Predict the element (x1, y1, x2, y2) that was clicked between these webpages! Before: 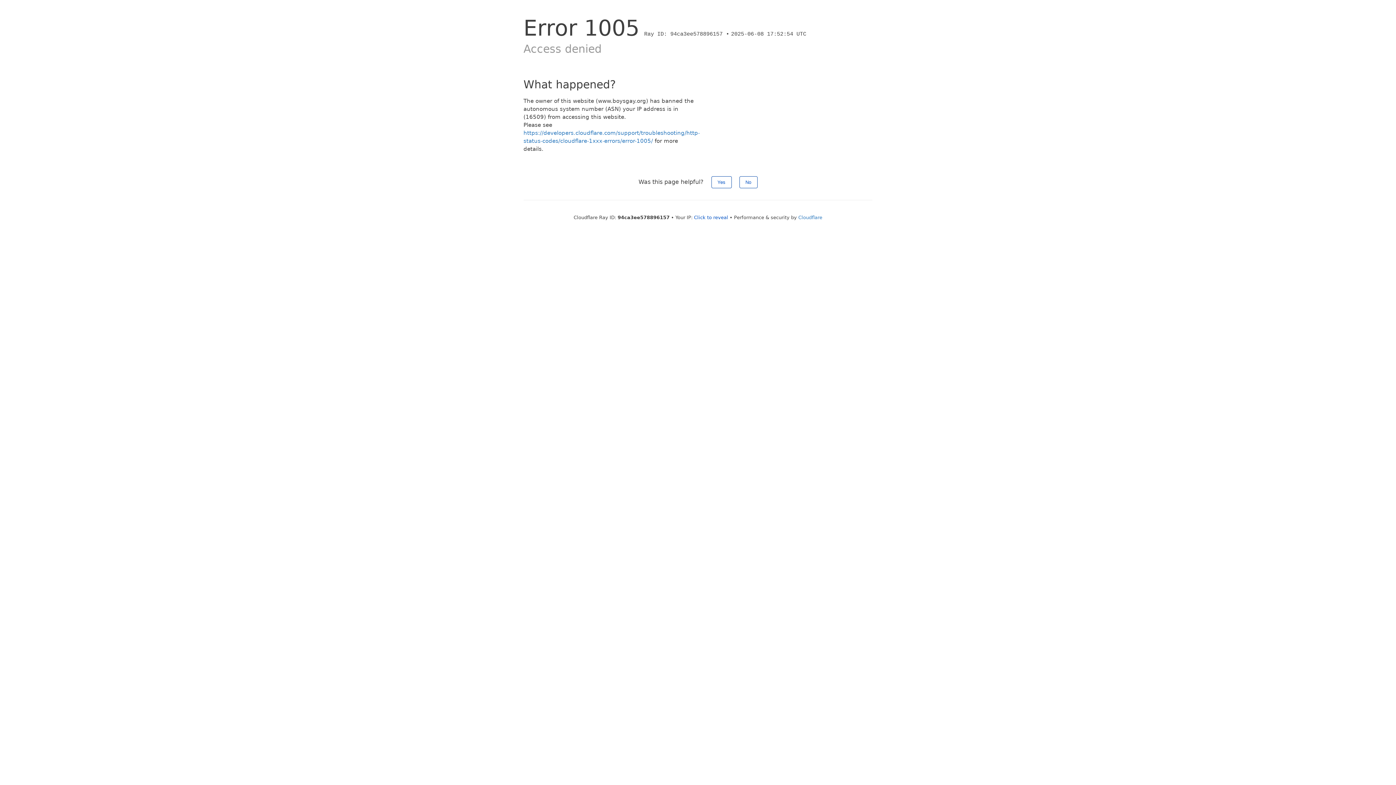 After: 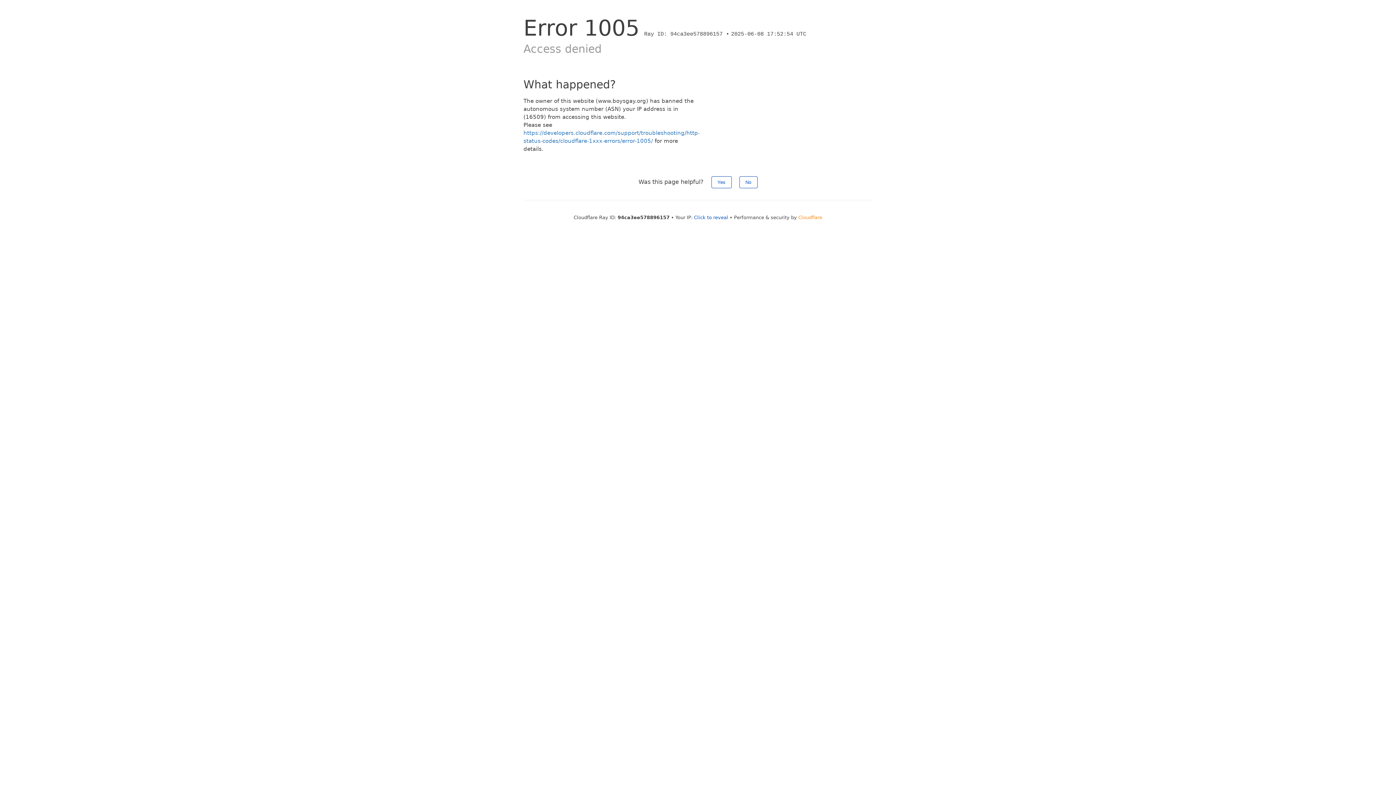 Action: bbox: (798, 214, 822, 220) label: Cloudflare